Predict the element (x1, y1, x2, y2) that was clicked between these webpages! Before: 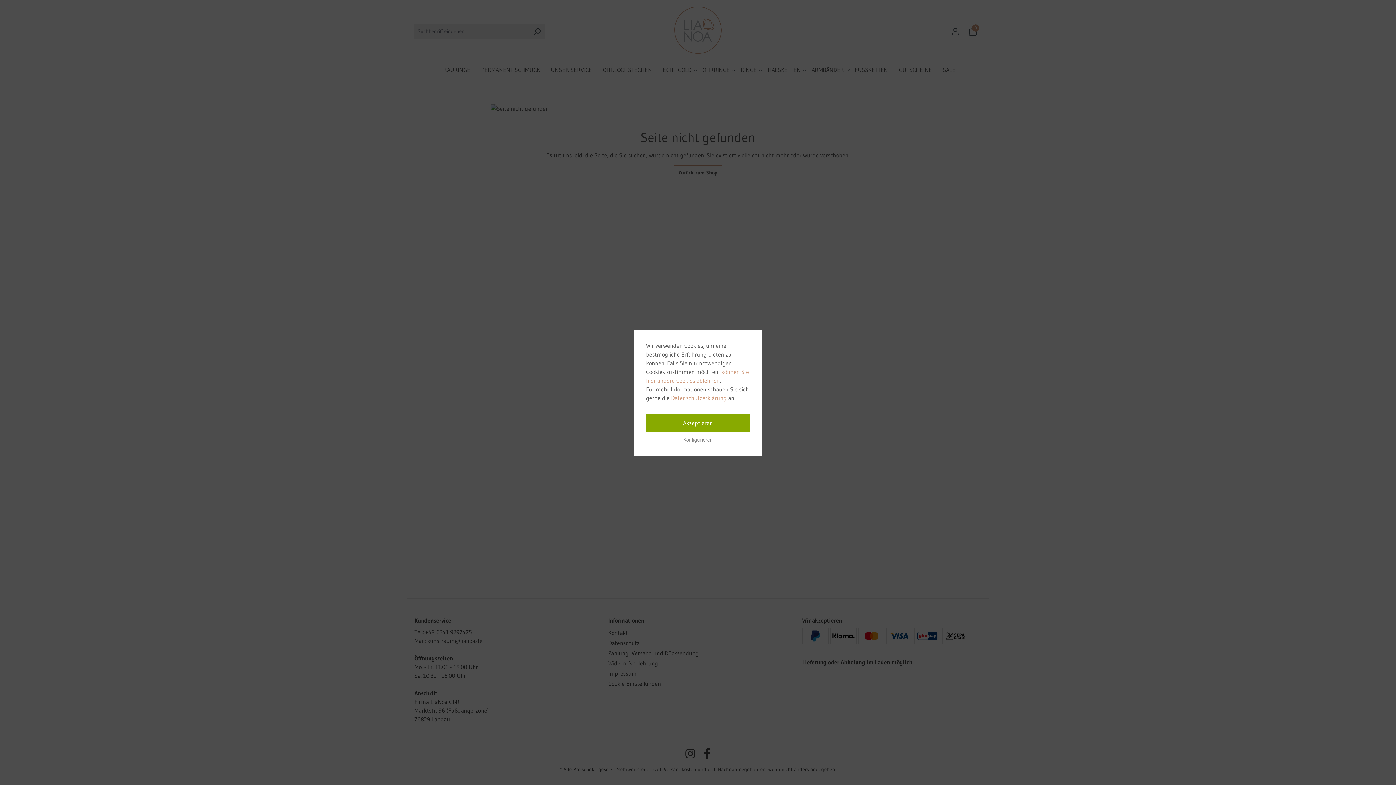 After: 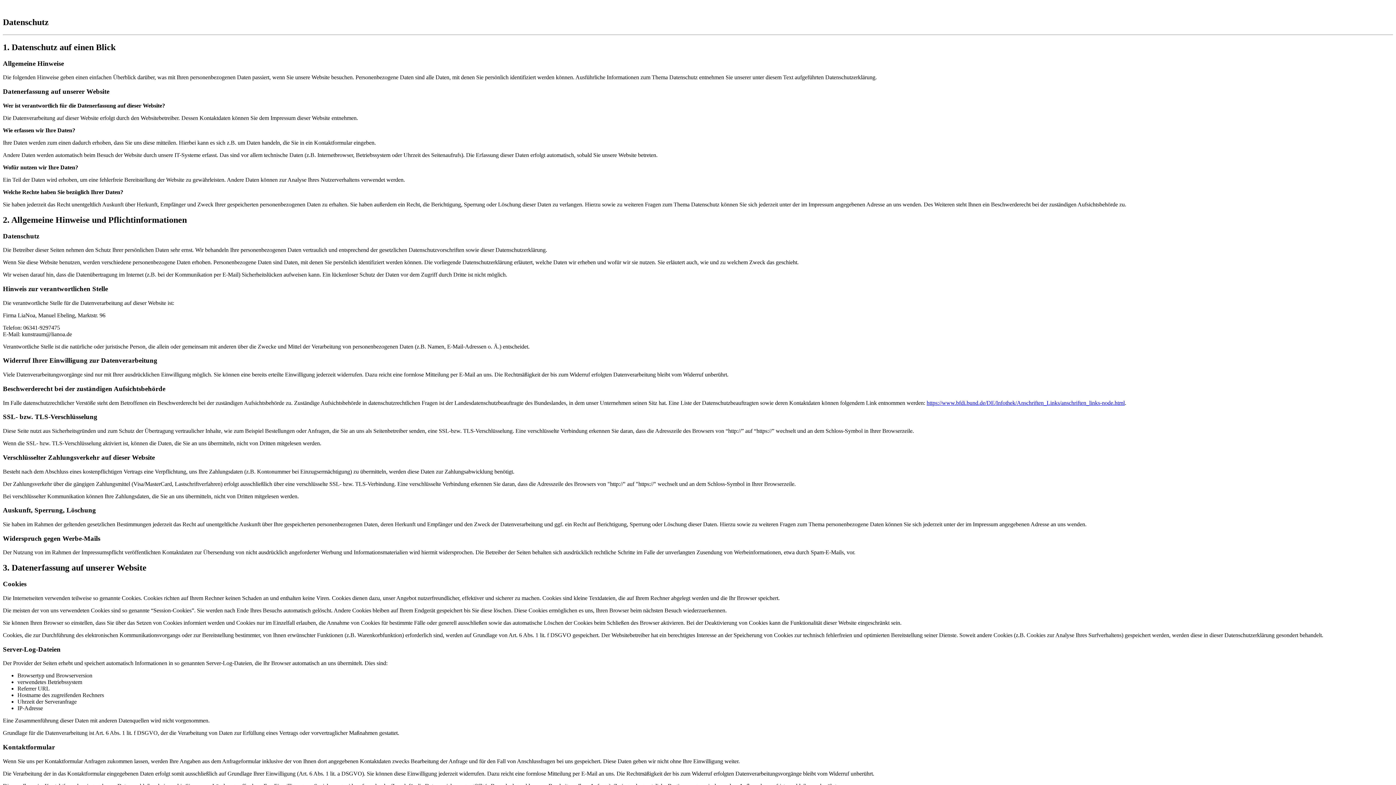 Action: bbox: (671, 394, 726, 401) label: Datenschutzerklärung